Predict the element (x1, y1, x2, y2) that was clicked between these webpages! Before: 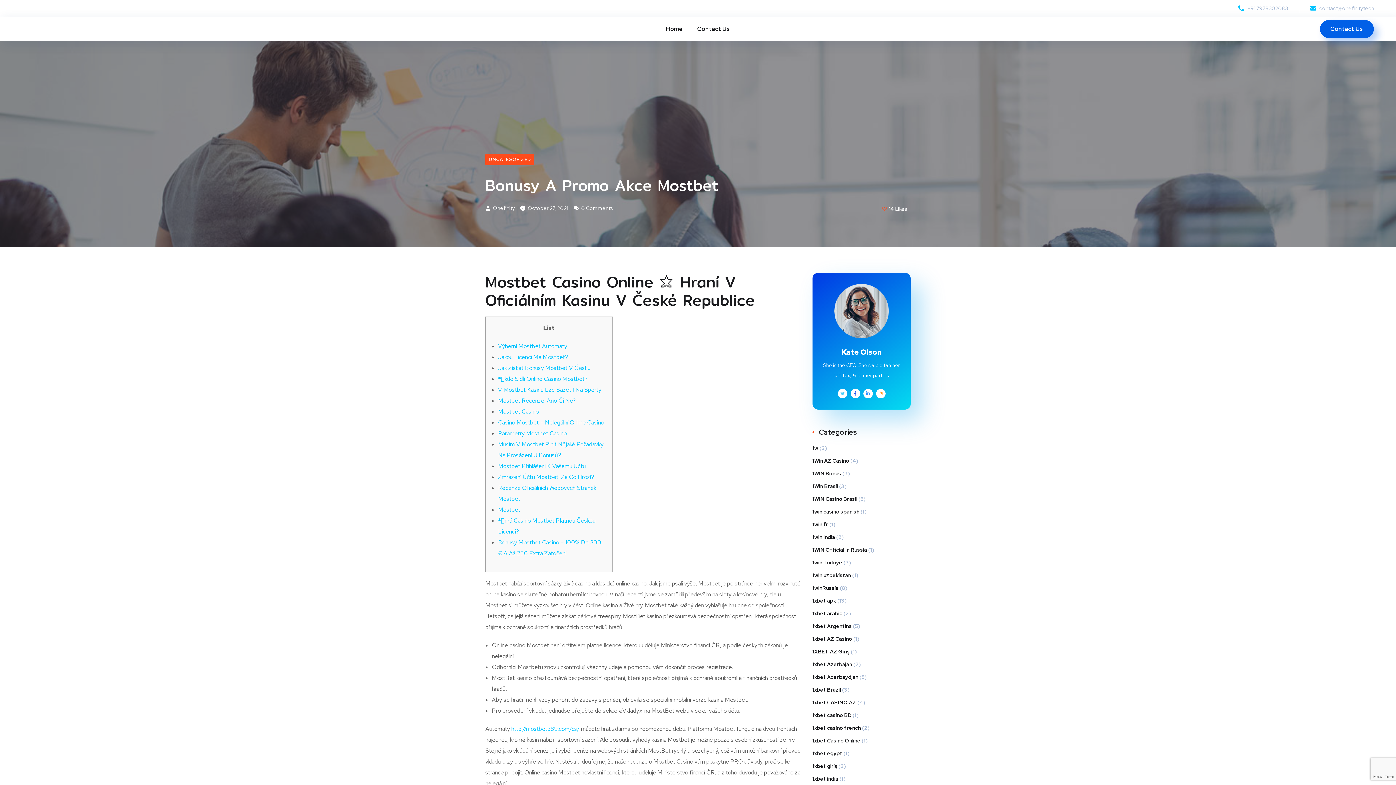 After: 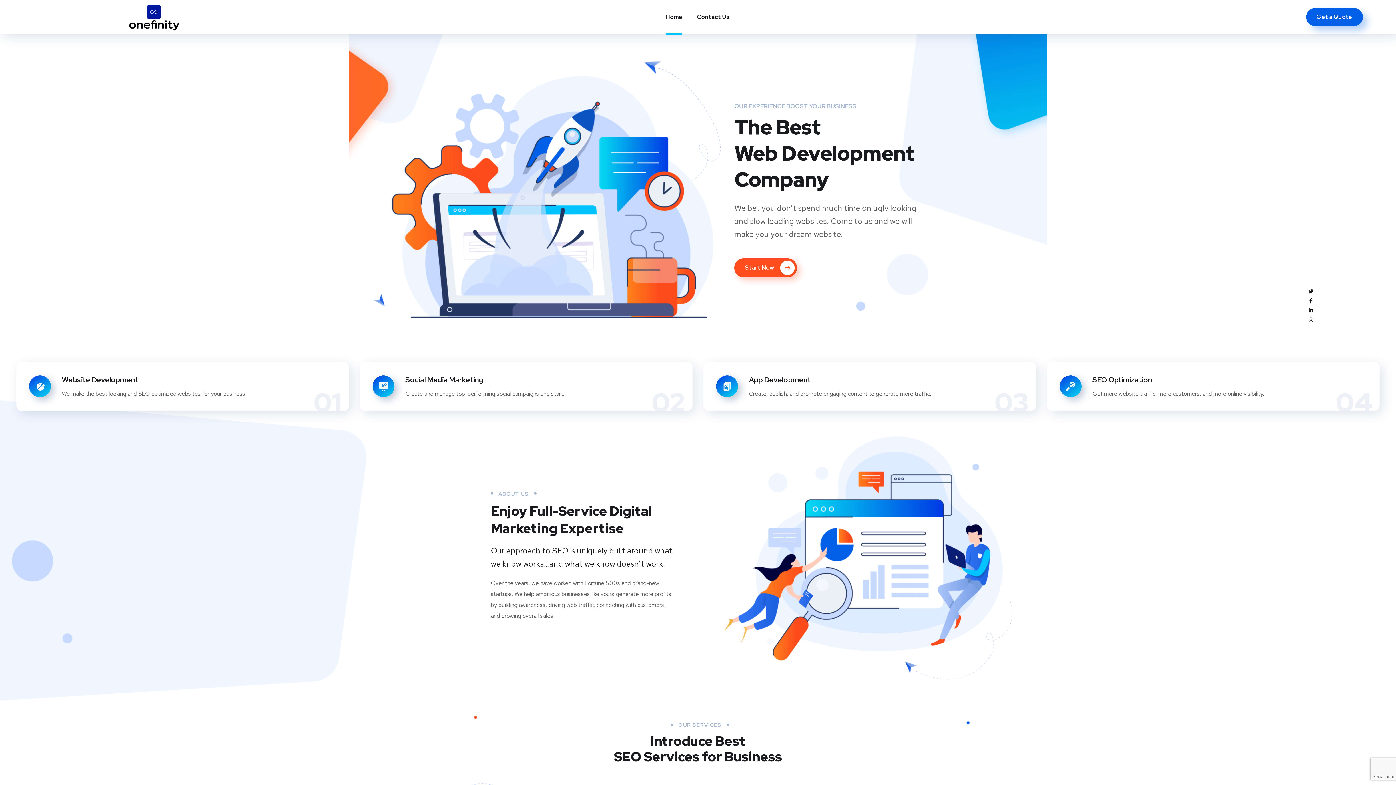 Action: label: Home bbox: (666, 17, 682, 40)